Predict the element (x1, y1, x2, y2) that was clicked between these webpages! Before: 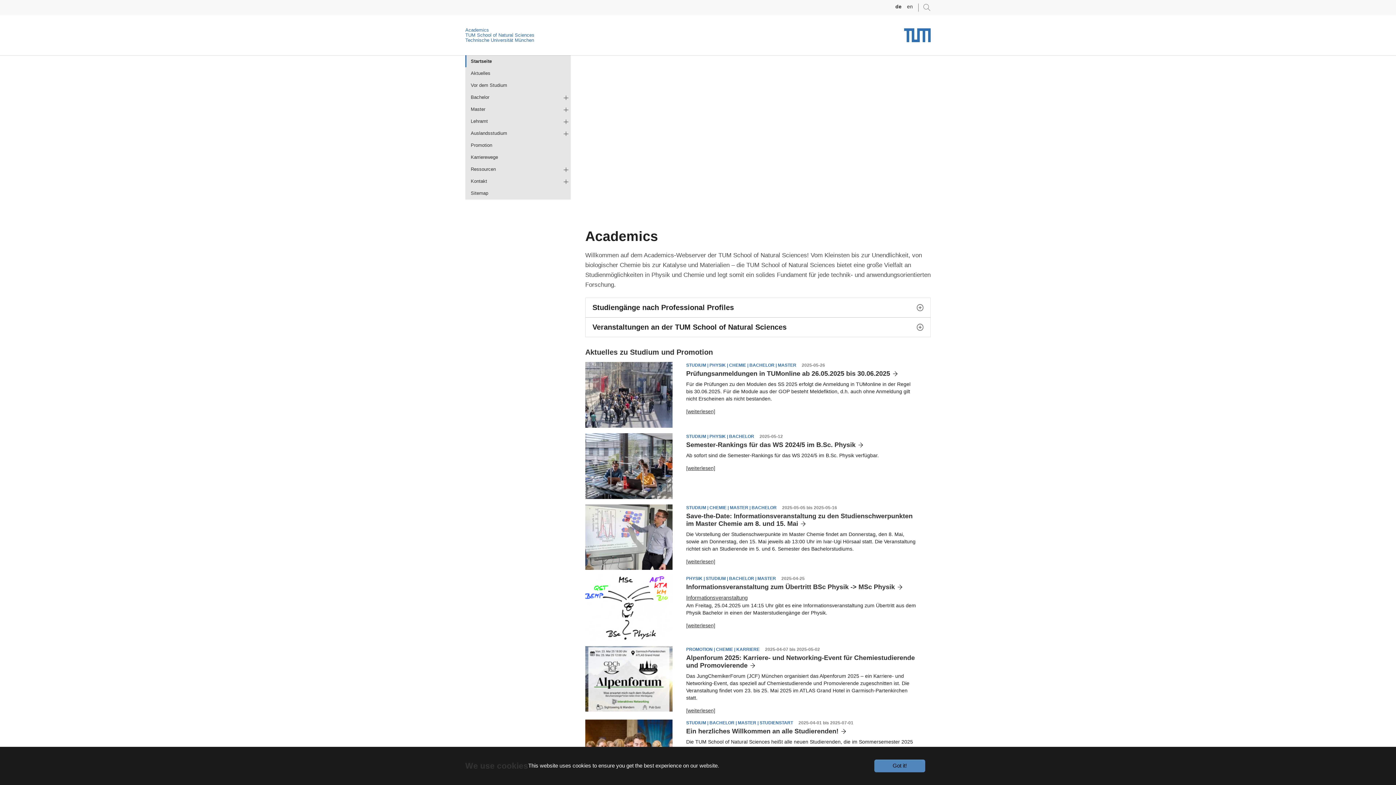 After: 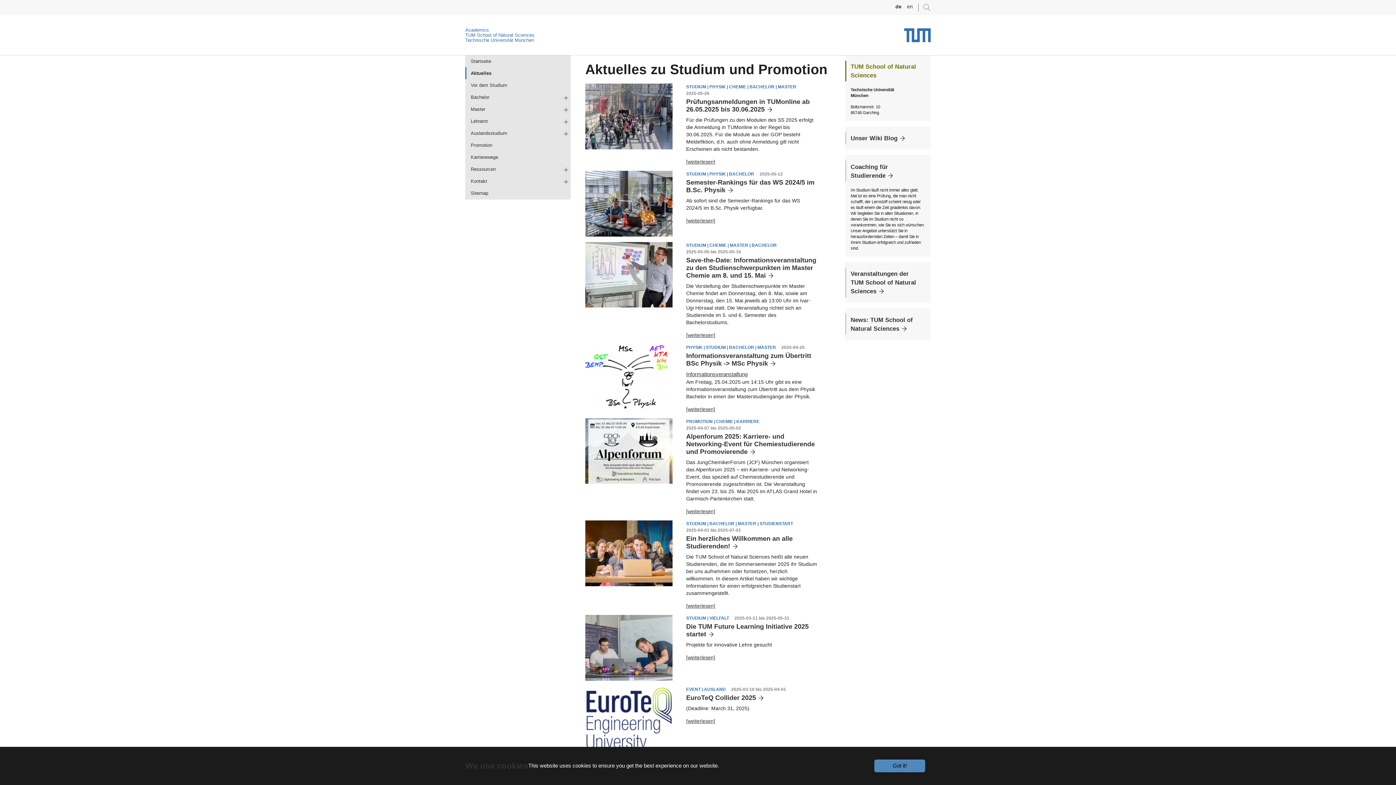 Action: label: Aktuelles bbox: (465, 67, 570, 79)